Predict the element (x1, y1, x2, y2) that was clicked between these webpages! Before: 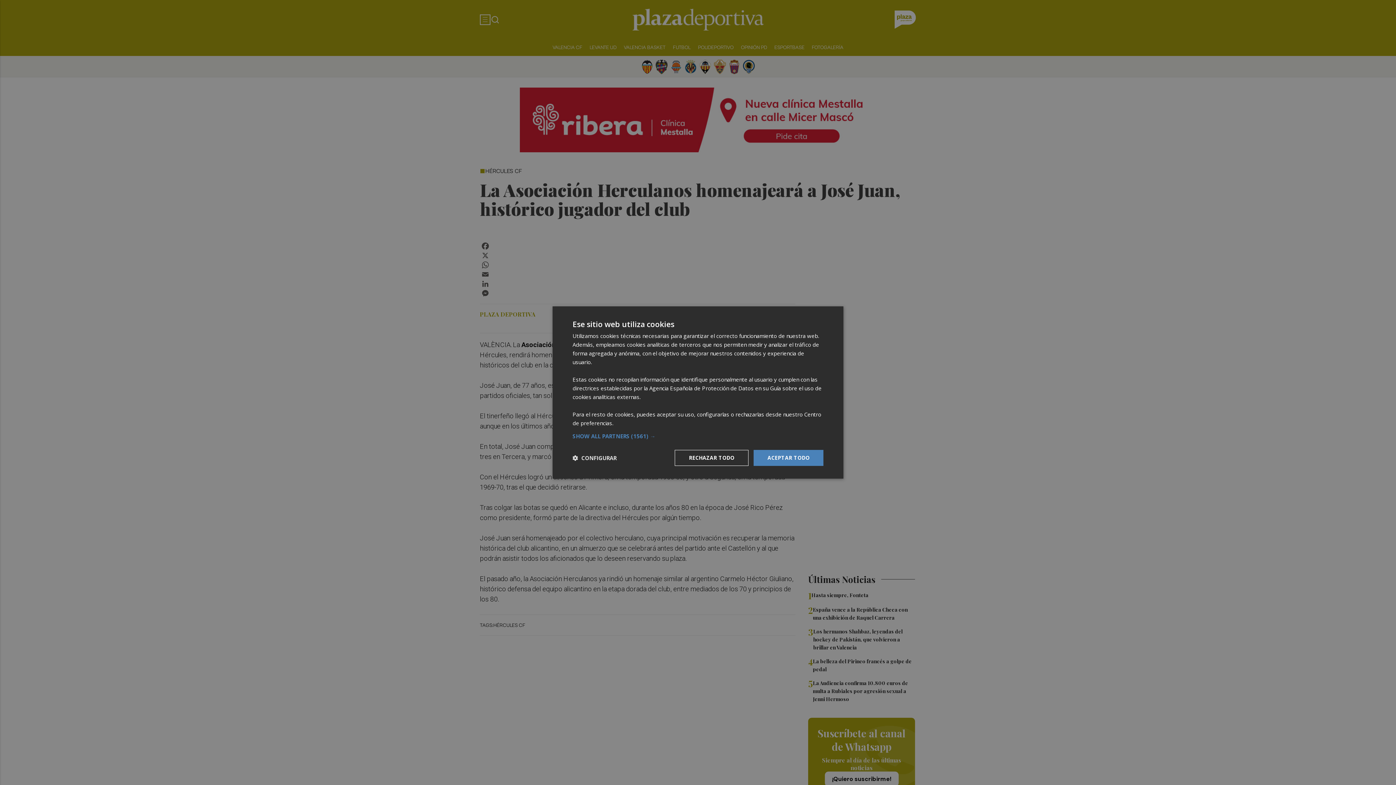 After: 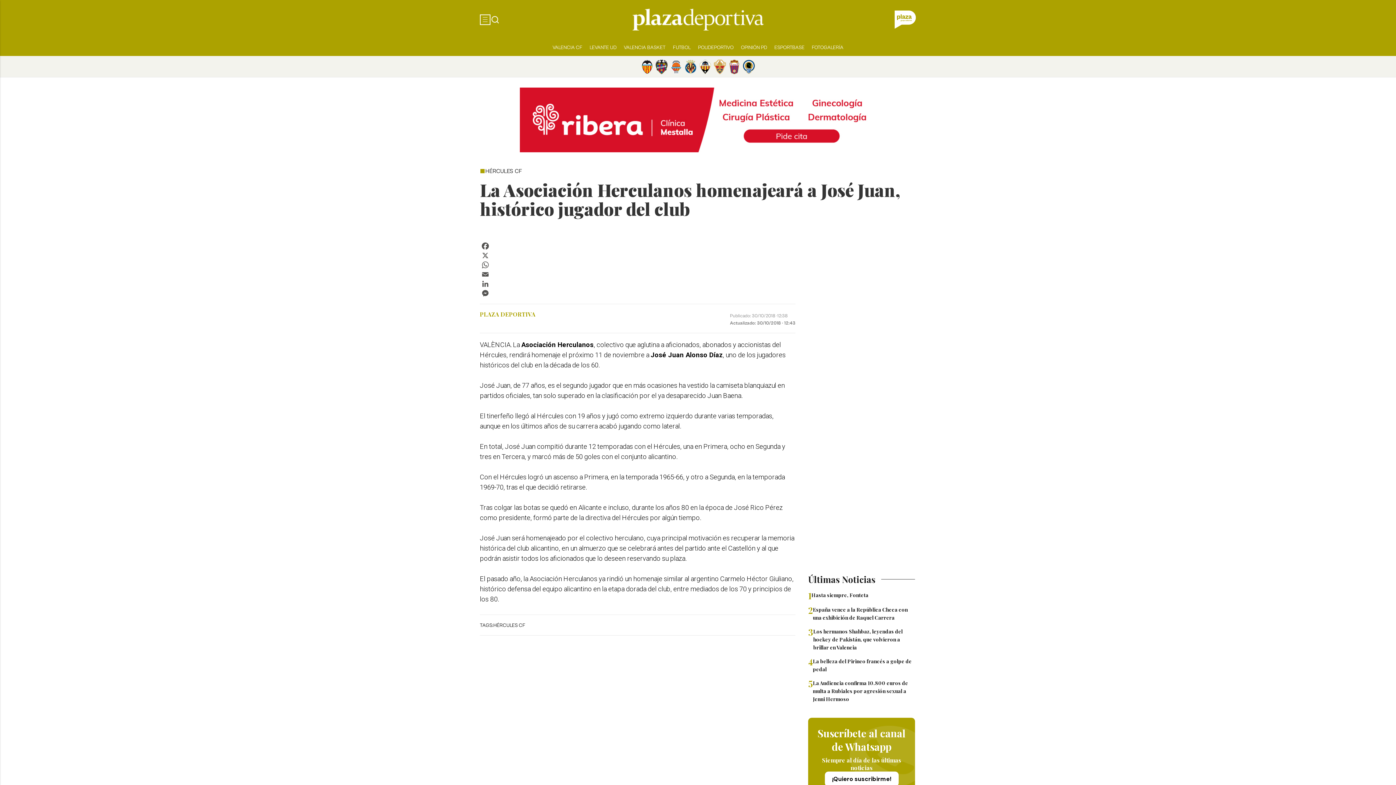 Action: label: RECHAZAR TODO bbox: (674, 450, 748, 466)